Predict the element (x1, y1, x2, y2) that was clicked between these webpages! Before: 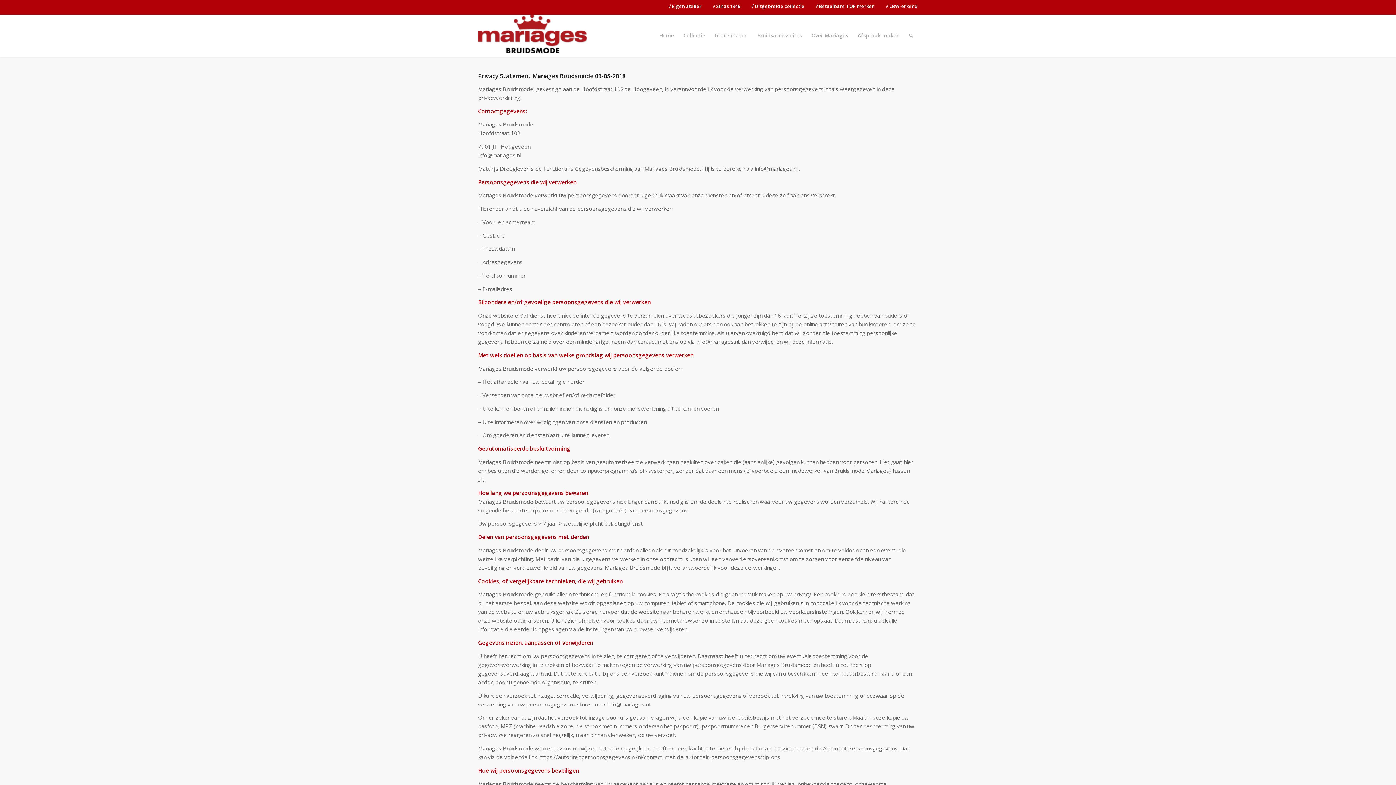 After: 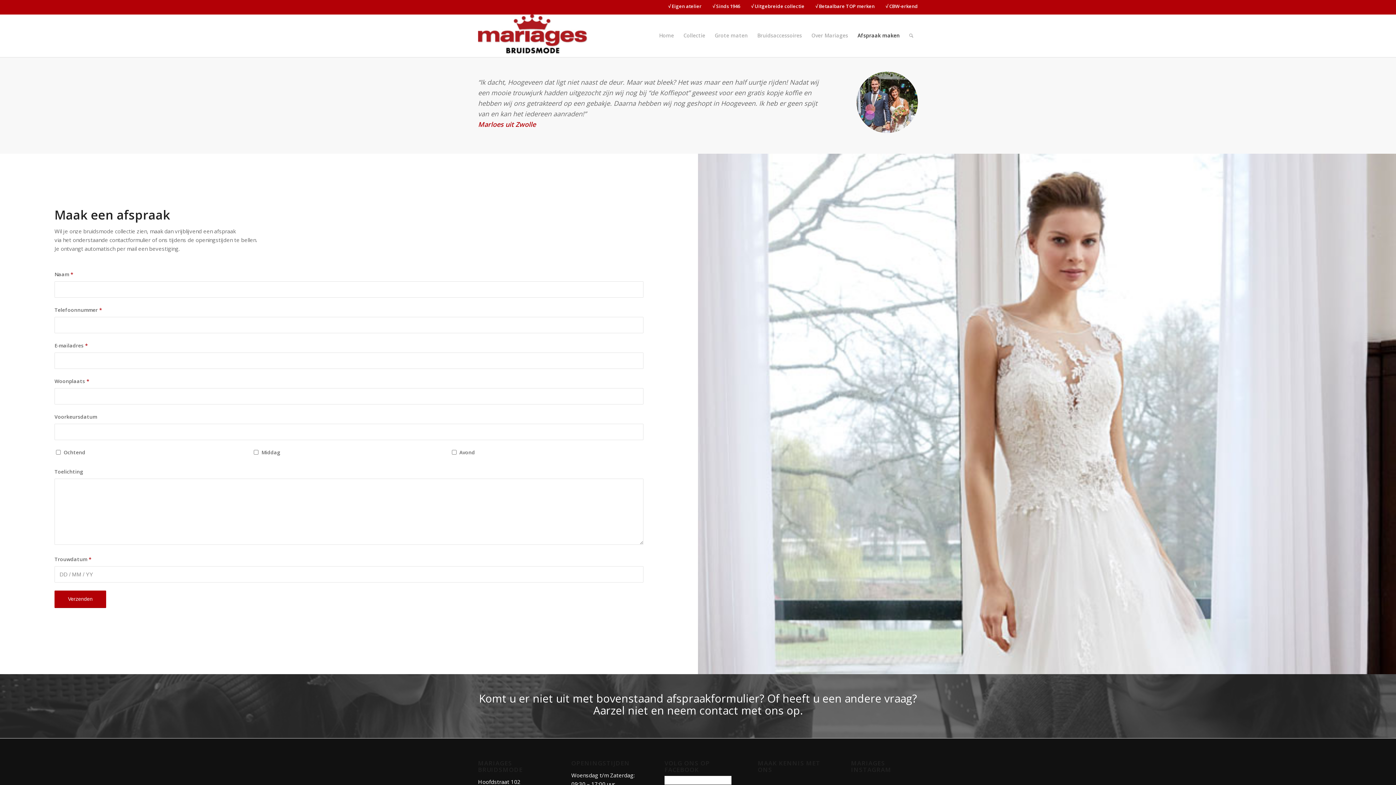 Action: label: Afspraak maken bbox: (853, 14, 904, 57)